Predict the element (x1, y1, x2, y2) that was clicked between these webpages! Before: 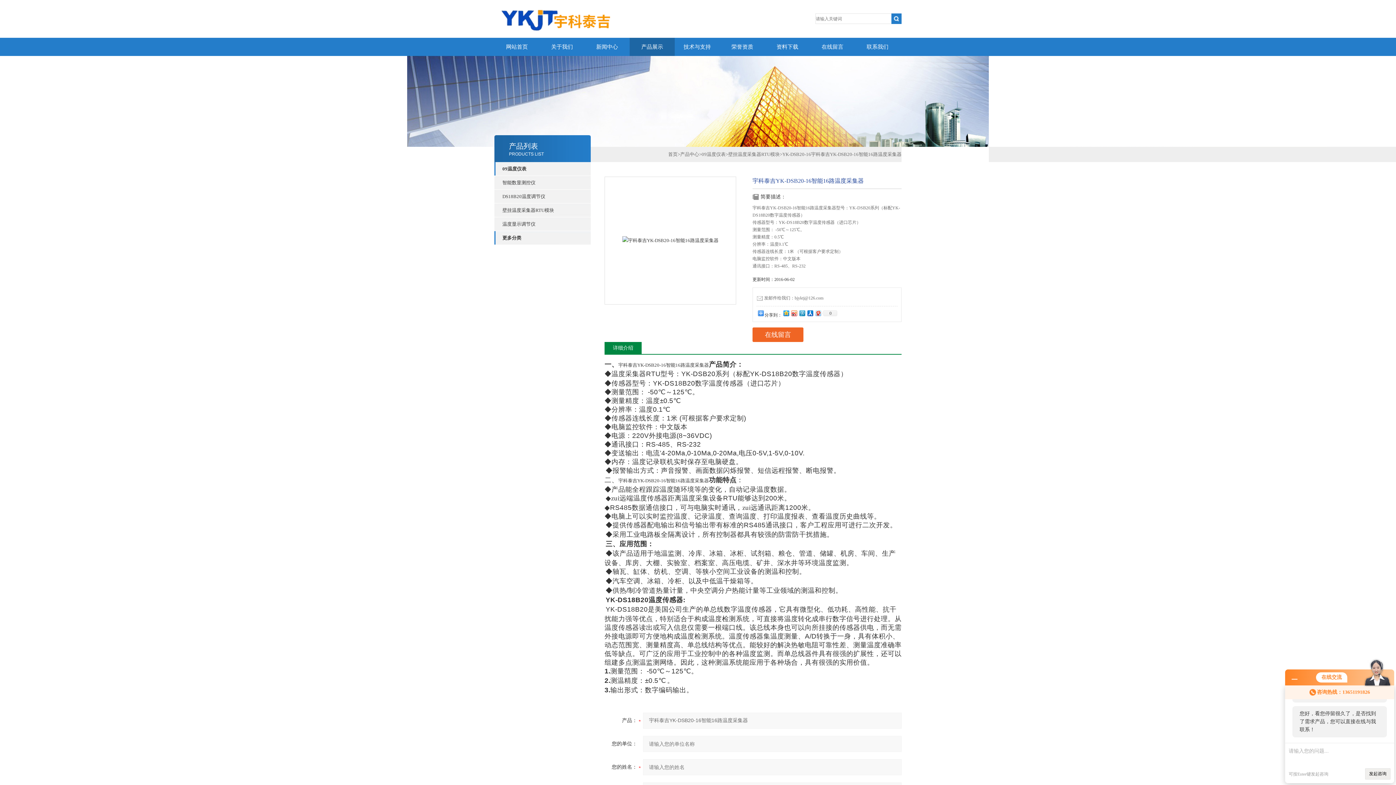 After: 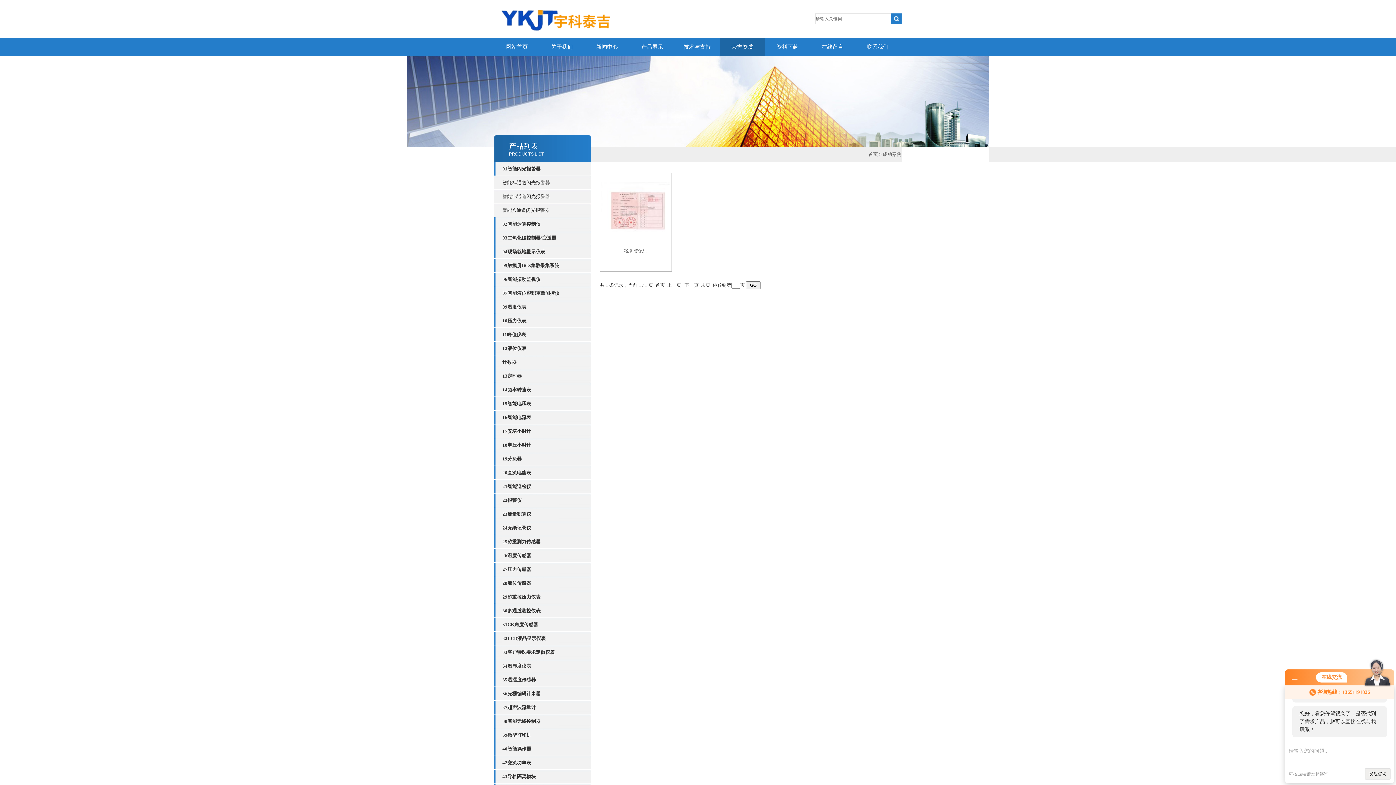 Action: label: 荣誉资质 bbox: (720, 37, 765, 56)